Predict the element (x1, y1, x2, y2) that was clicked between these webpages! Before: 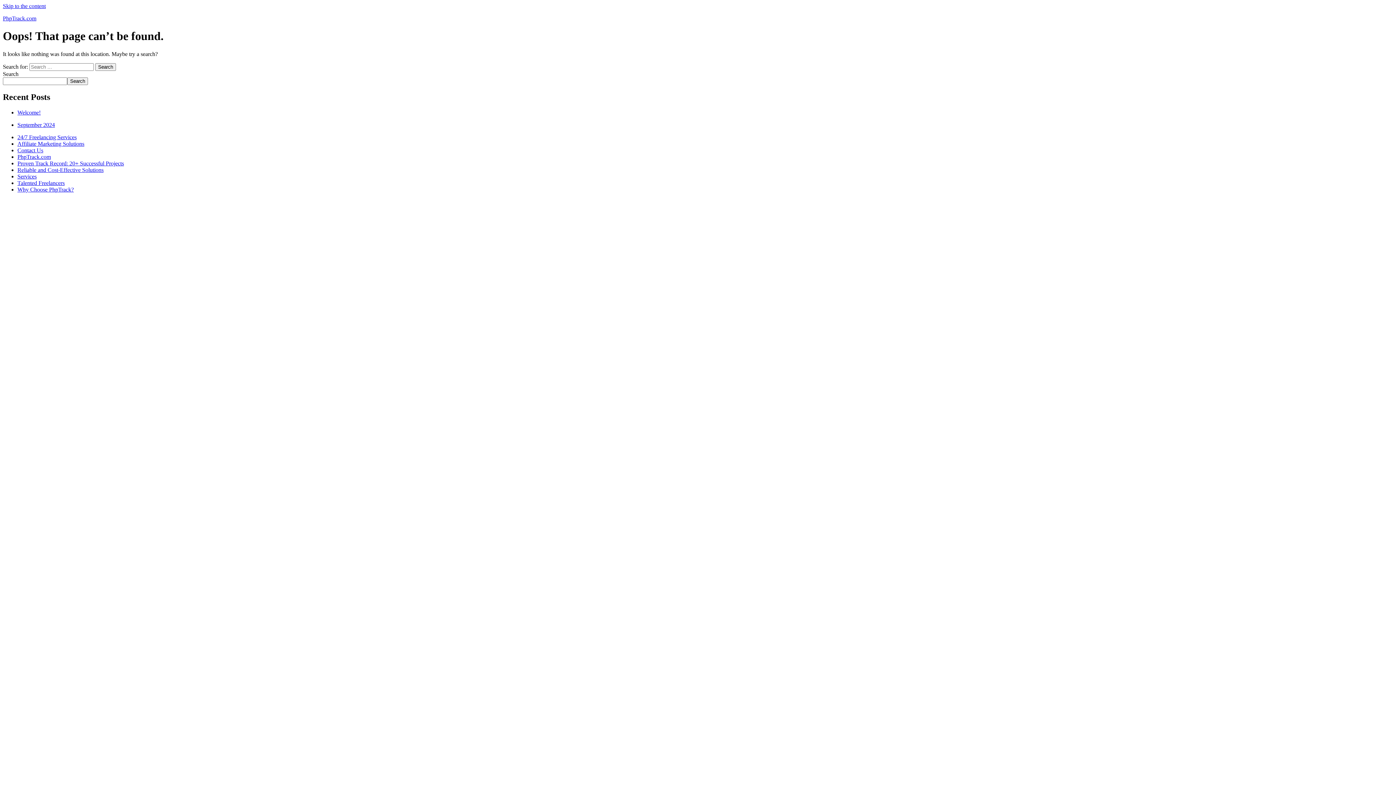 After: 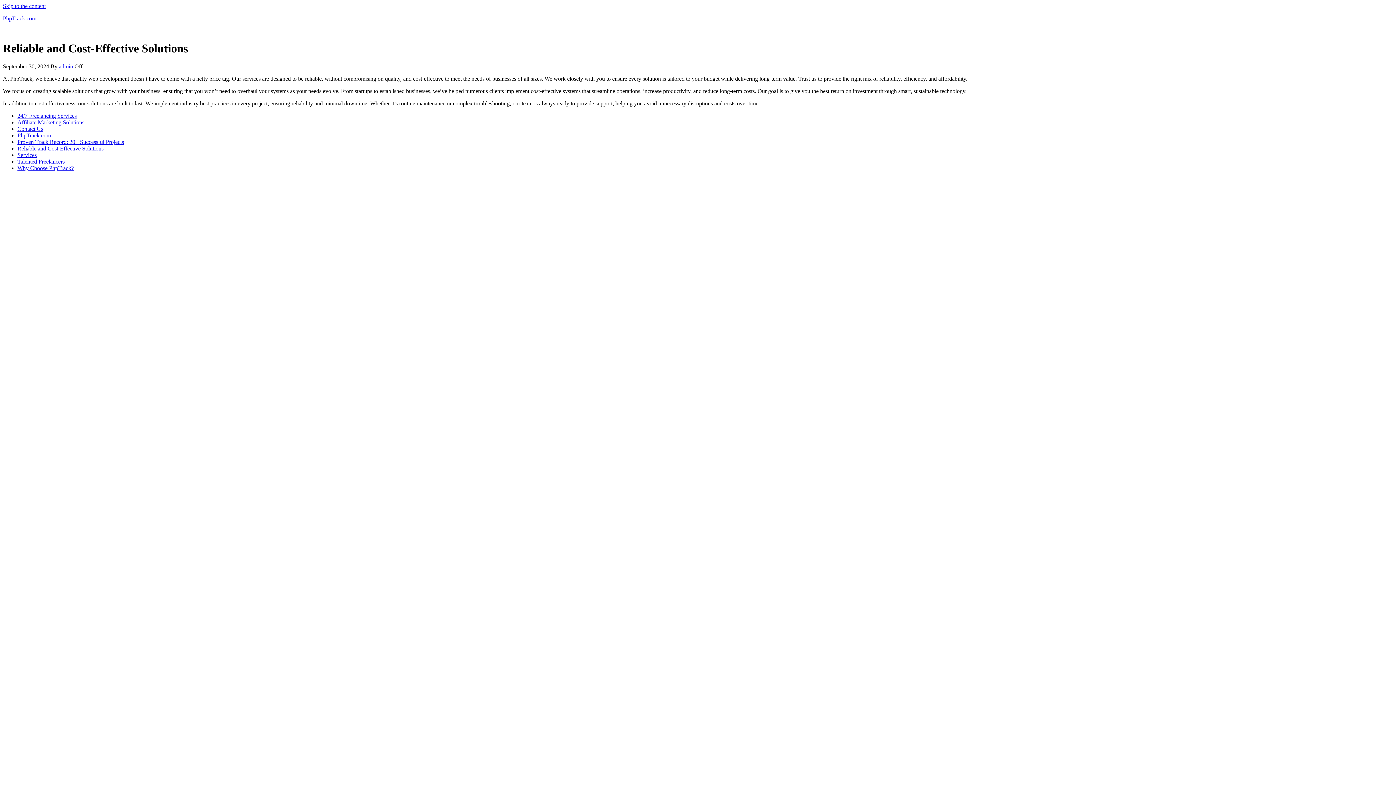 Action: bbox: (17, 166, 103, 172) label: Reliable and Cost-Effective Solutions